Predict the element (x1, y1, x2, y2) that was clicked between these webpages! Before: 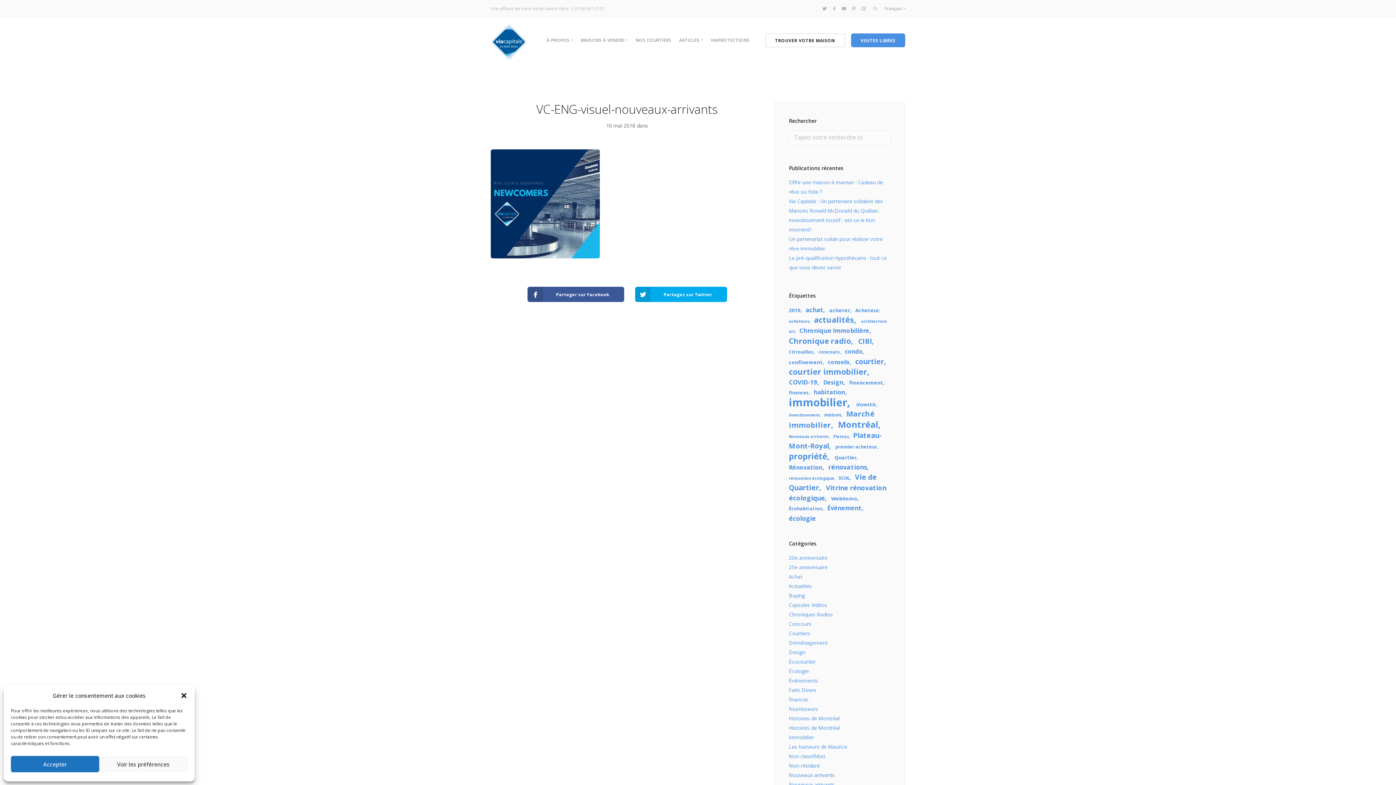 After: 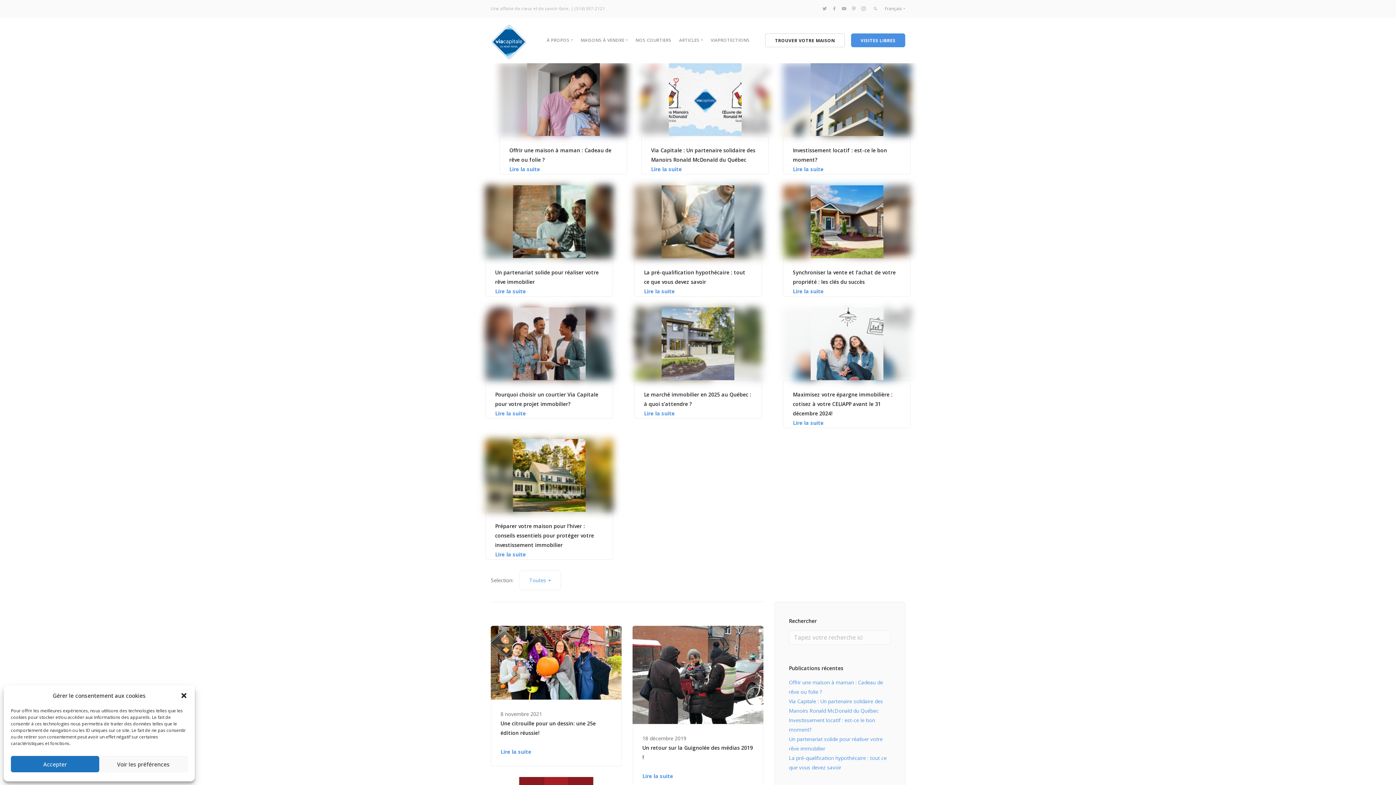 Action: label: Événement (8 éléments) bbox: (827, 504, 863, 512)